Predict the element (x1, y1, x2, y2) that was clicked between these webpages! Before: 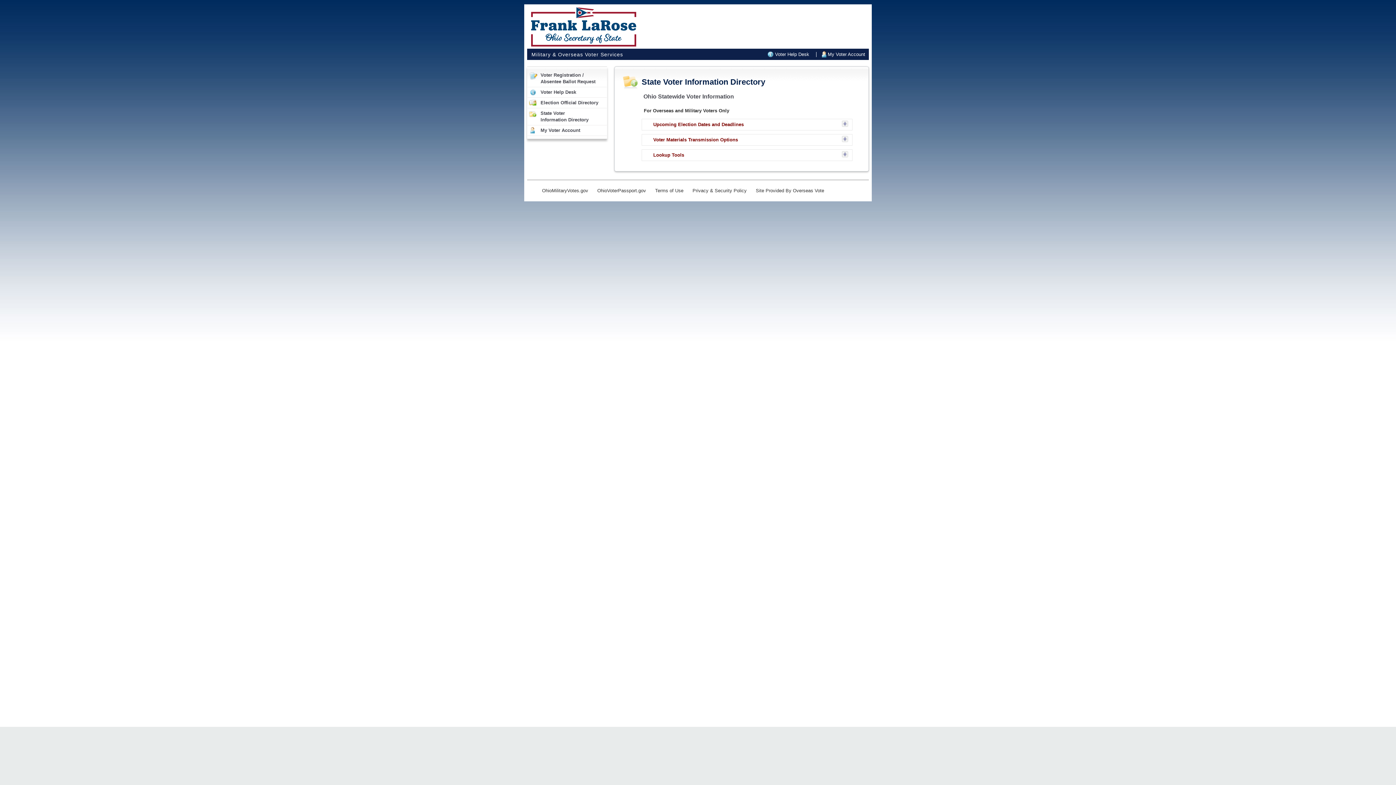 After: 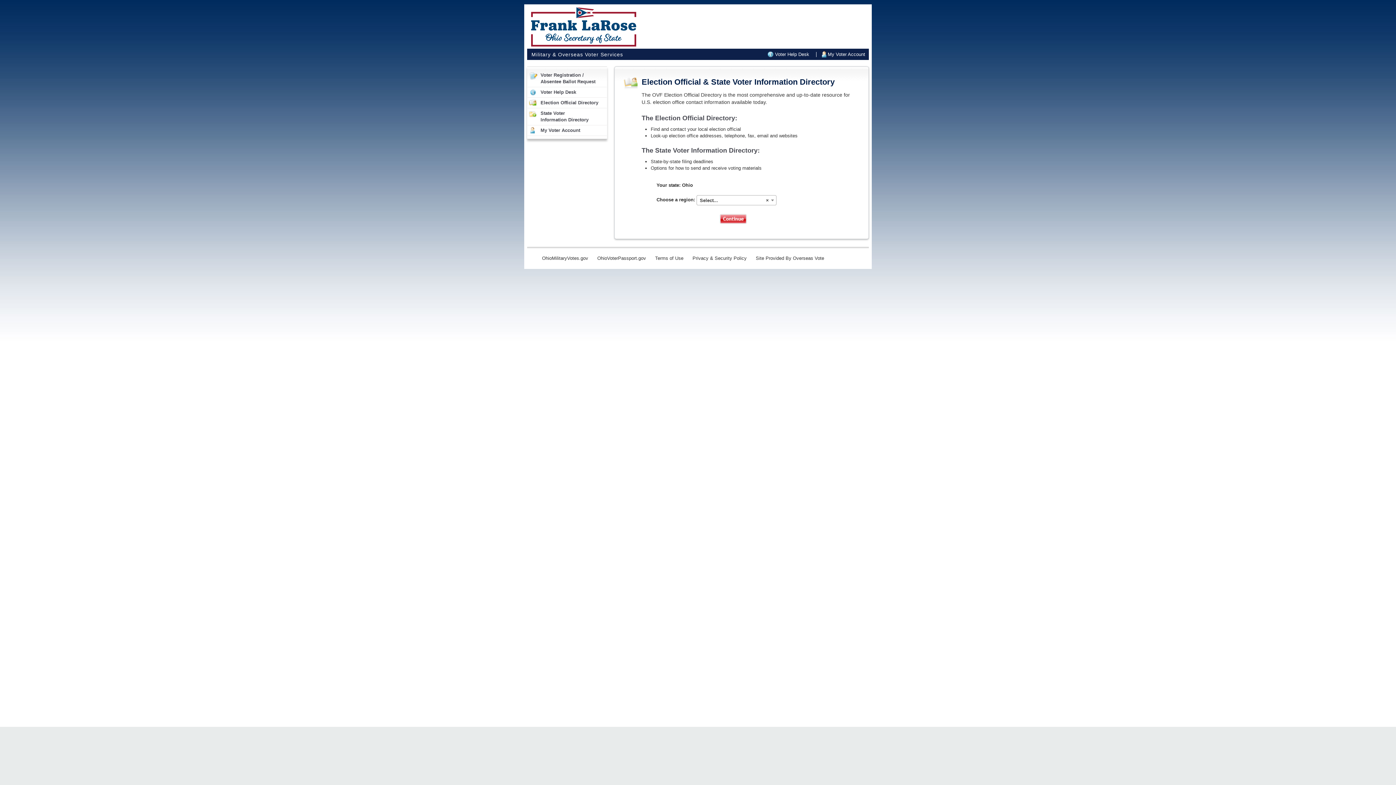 Action: bbox: (527, 97, 606, 108) label: Election Official Directory